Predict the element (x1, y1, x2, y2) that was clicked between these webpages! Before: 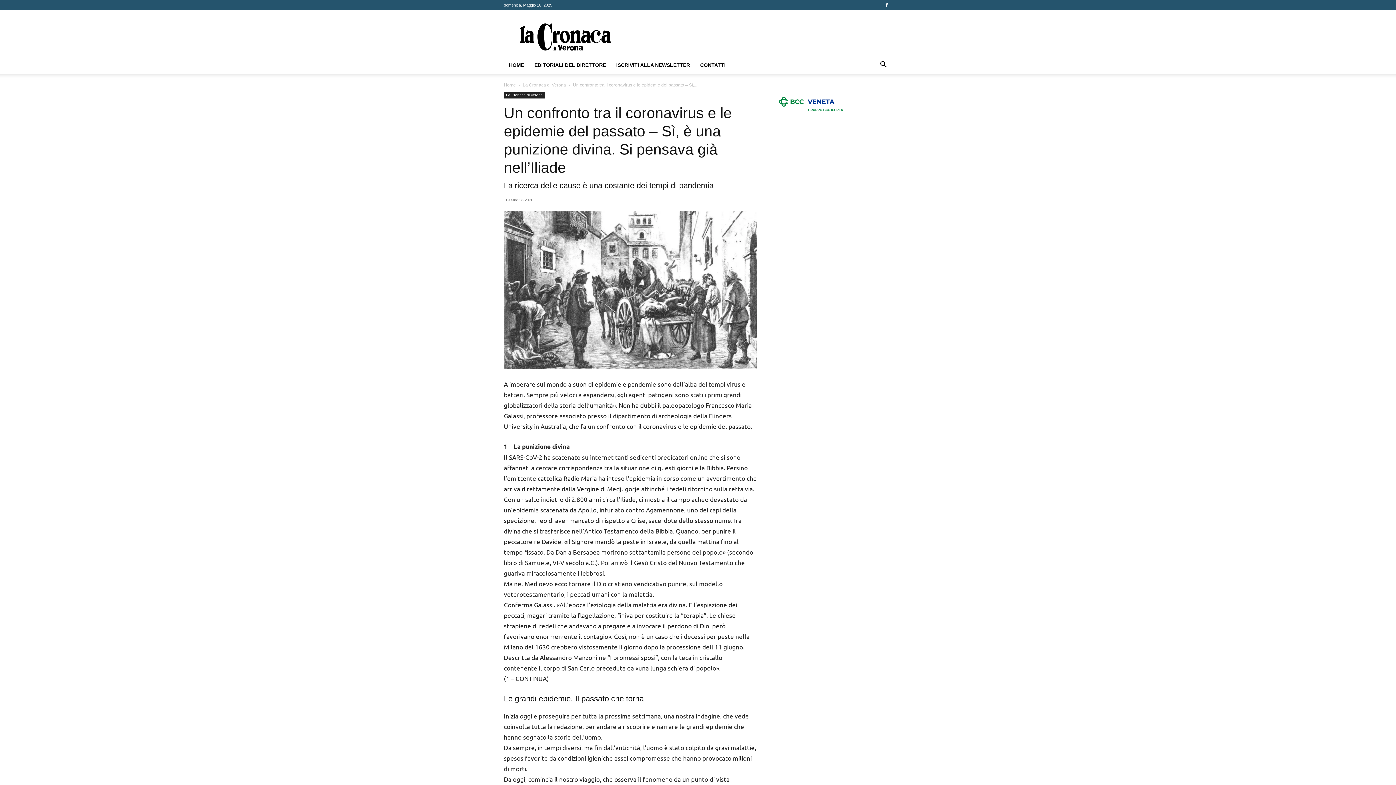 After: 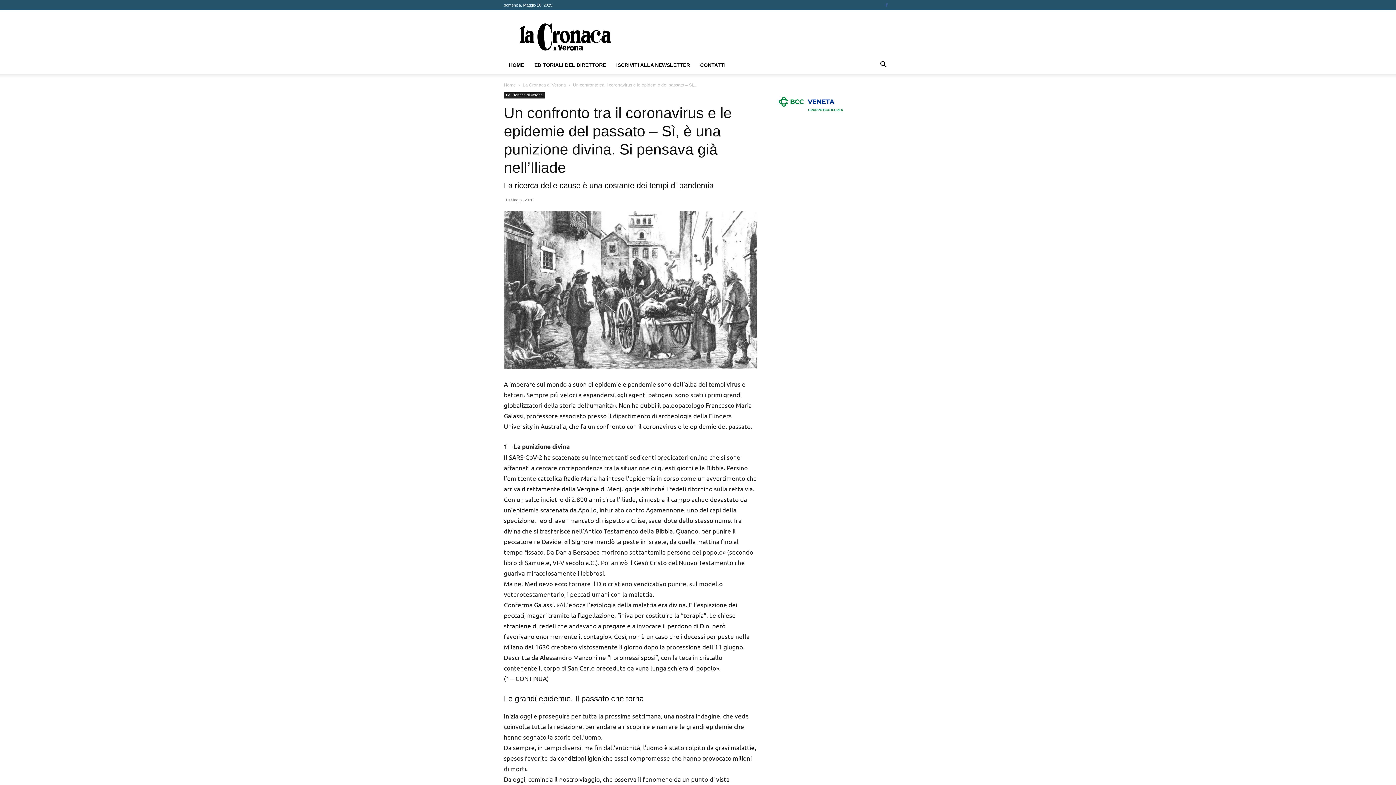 Action: bbox: (881, 0, 892, 10)